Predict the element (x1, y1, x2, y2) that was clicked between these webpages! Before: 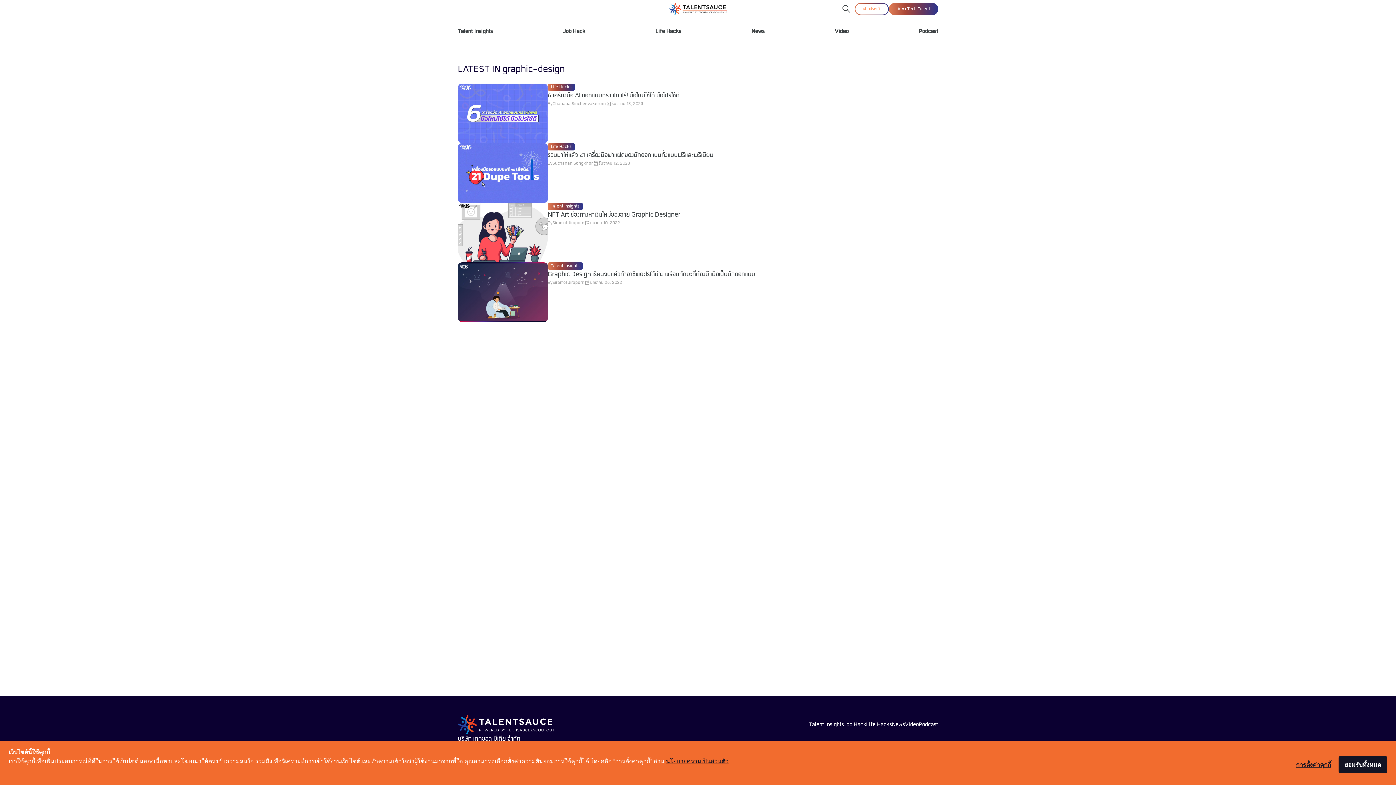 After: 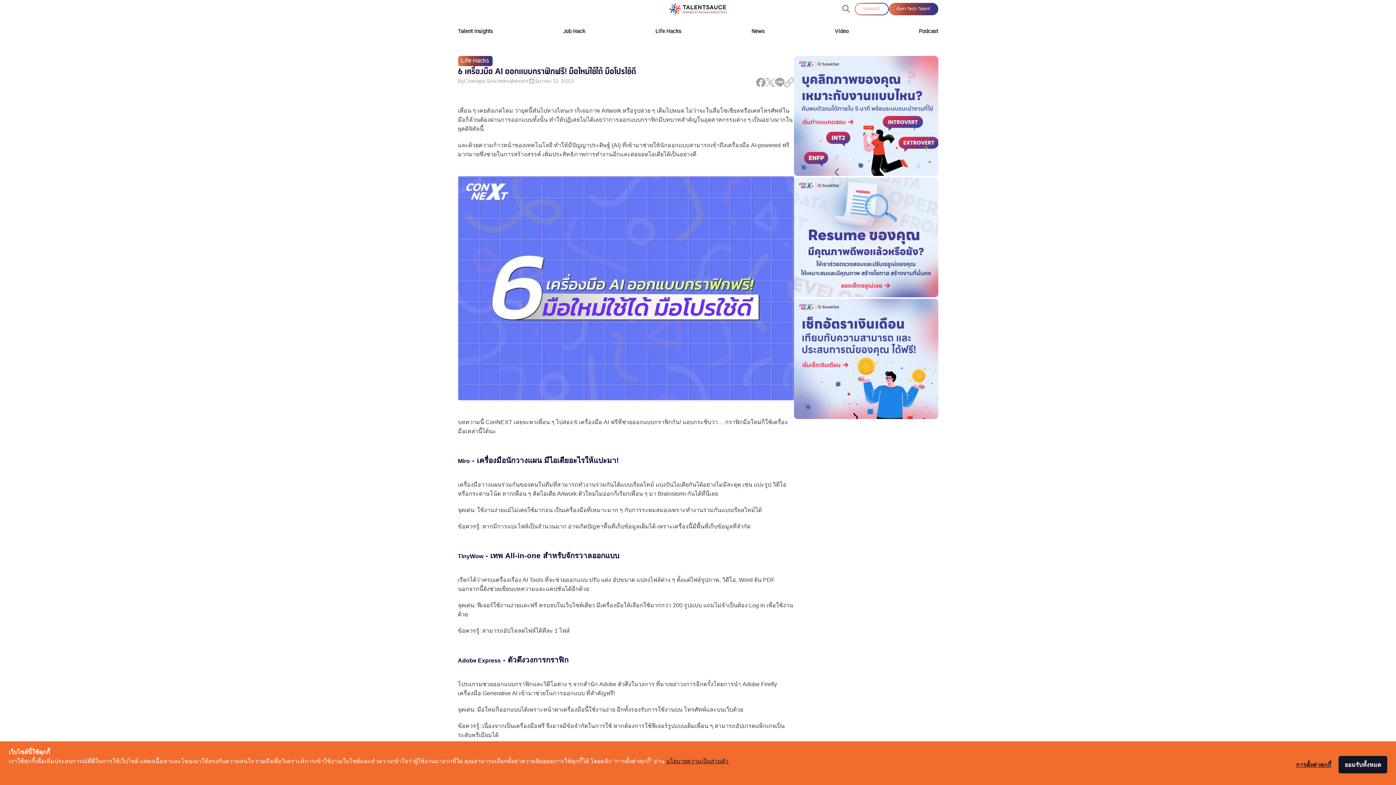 Action: label: visit article bbox: (458, 83, 547, 143)